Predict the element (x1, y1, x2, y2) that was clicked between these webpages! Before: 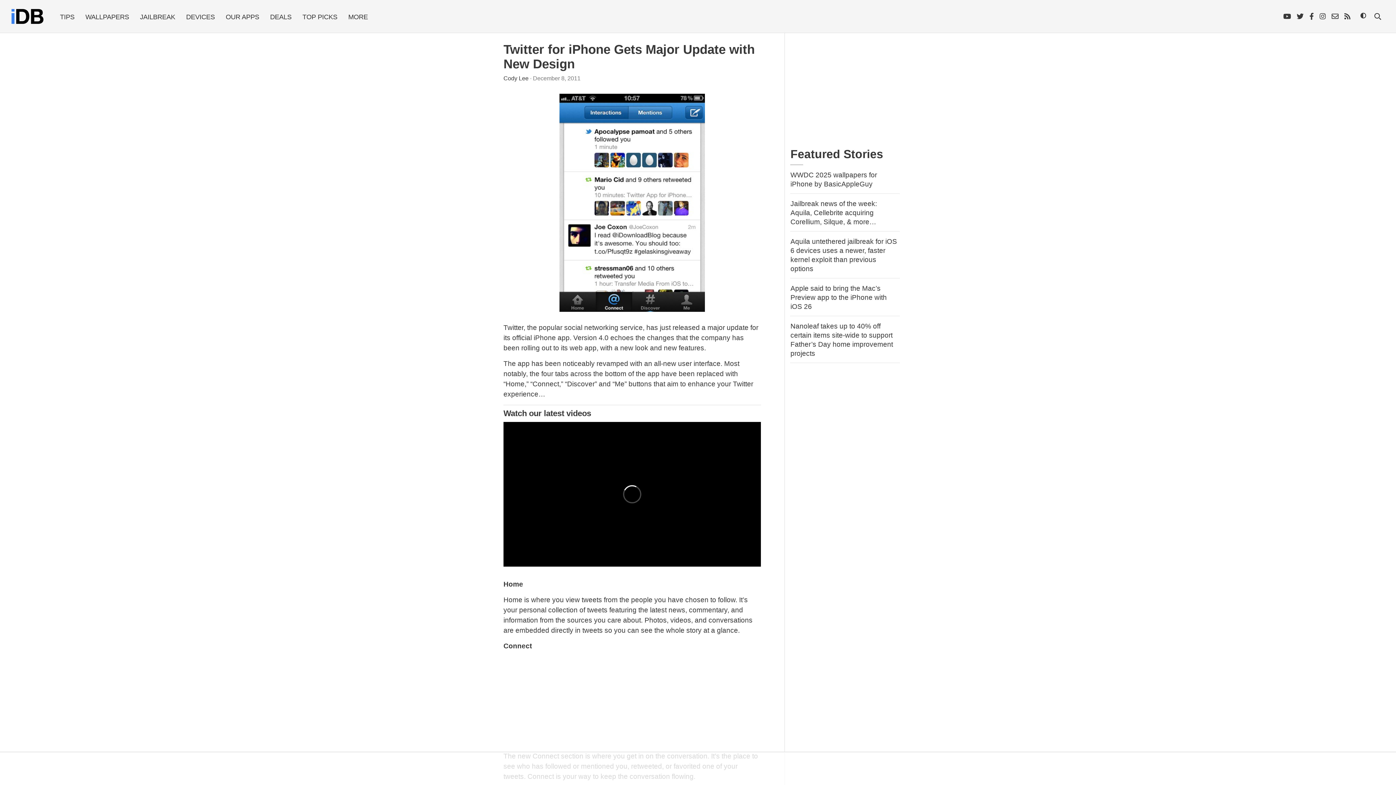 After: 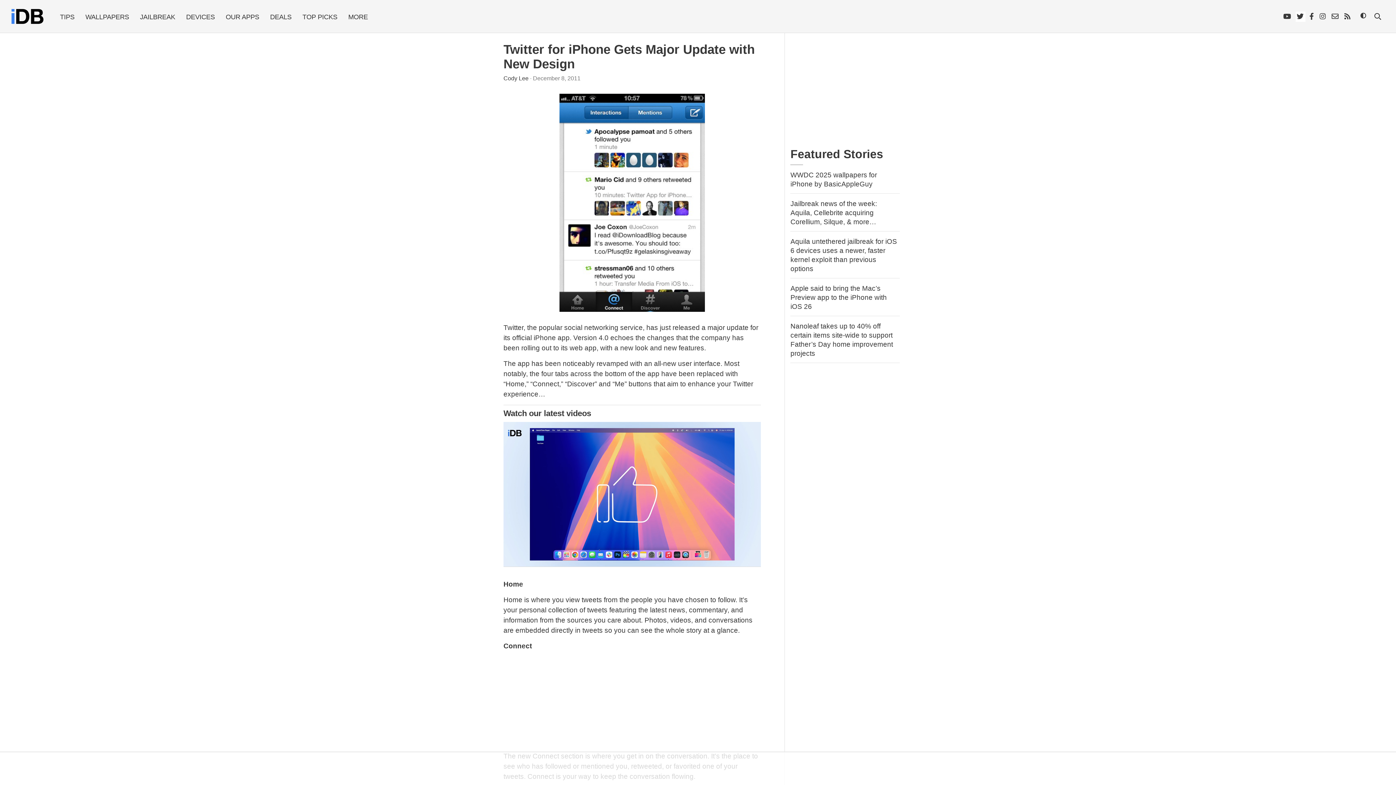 Action: bbox: (1296, 11, 1305, 21)